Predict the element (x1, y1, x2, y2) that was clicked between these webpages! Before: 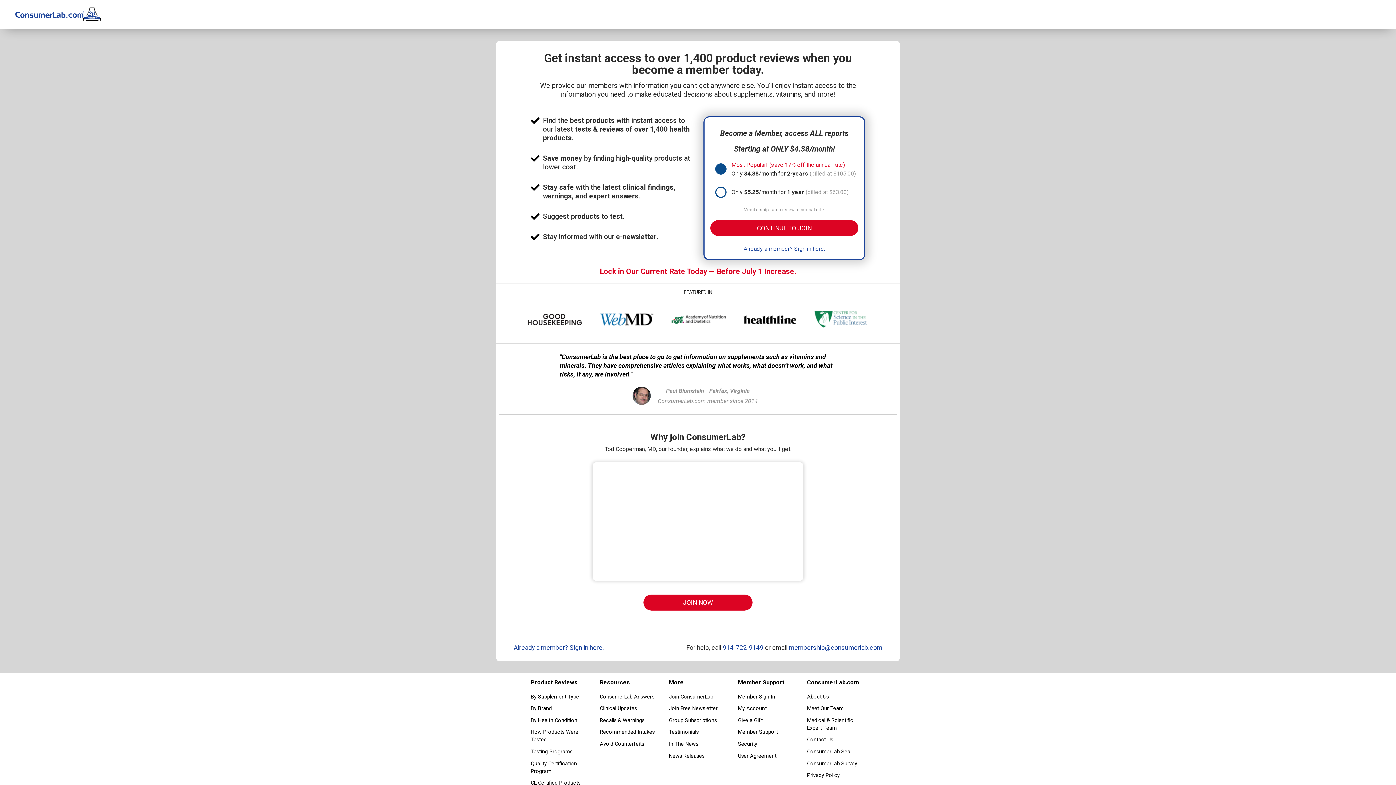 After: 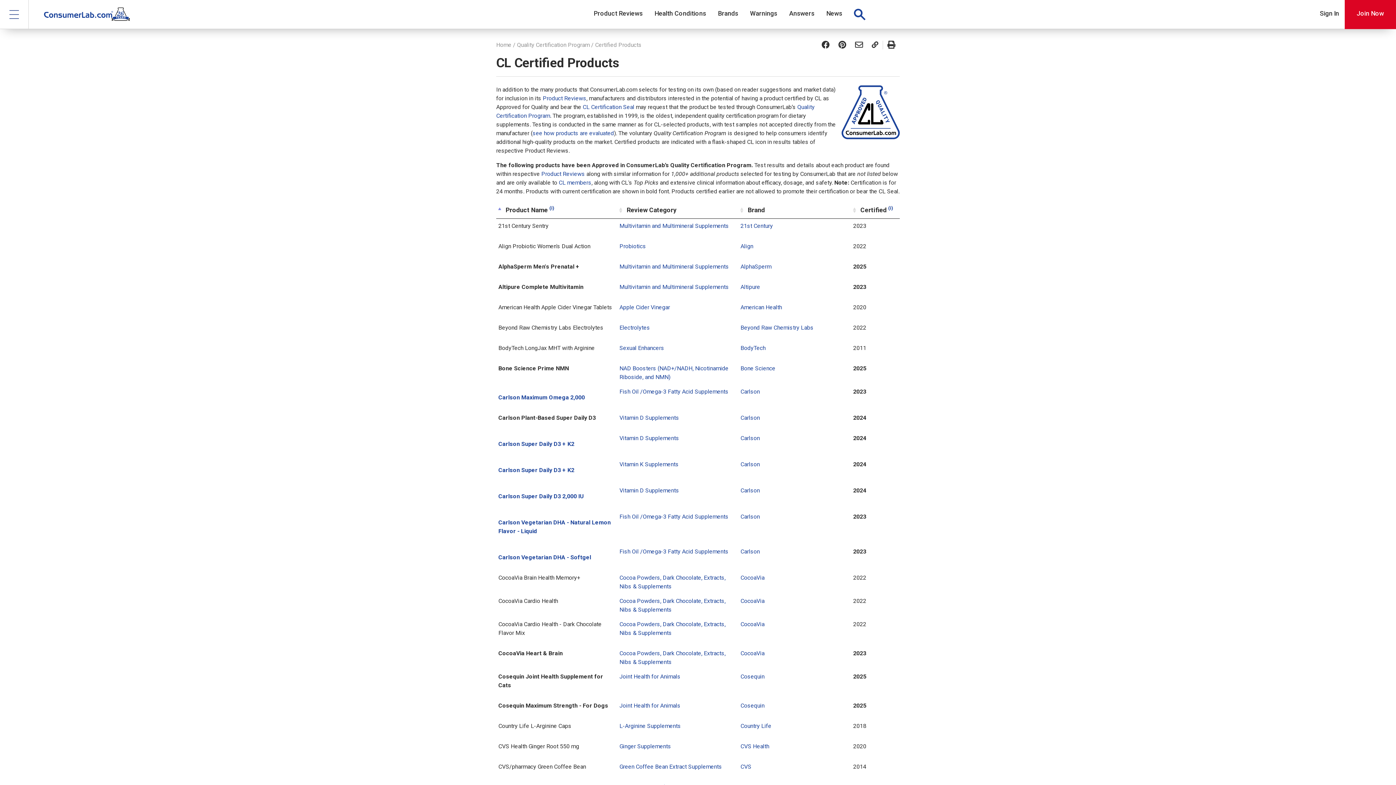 Action: bbox: (530, 778, 589, 788) label: CL Certified Products